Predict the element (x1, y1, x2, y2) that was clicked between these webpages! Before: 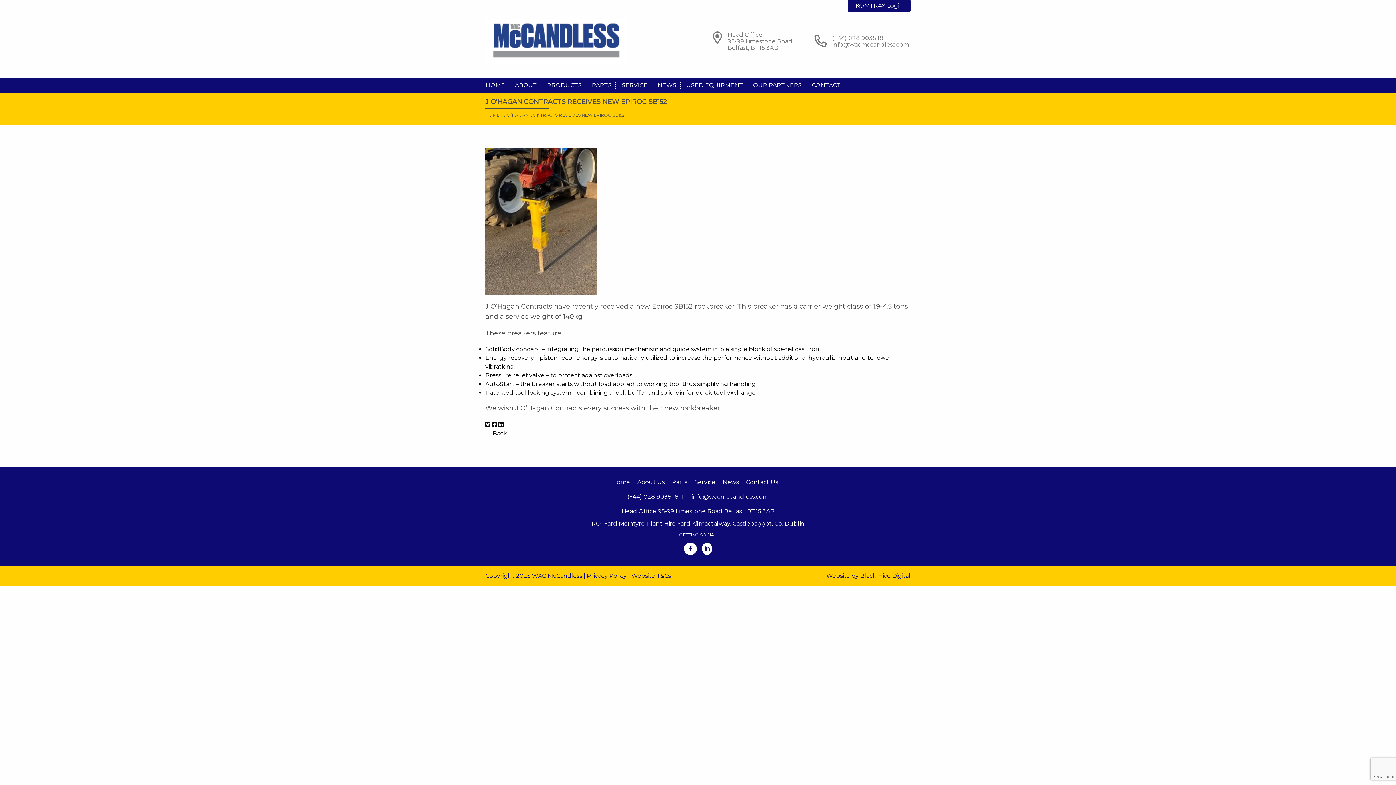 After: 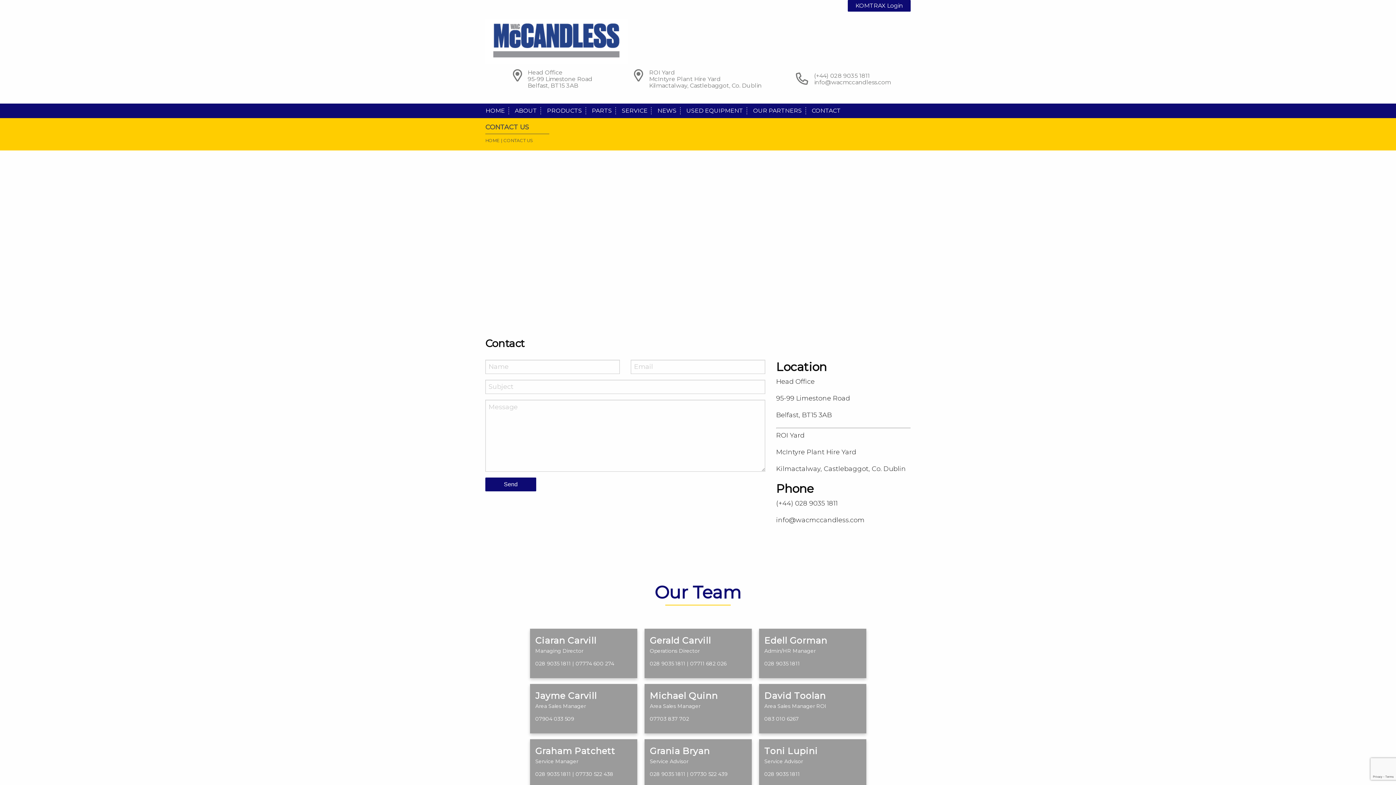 Action: label: Contact Us bbox: (746, 479, 778, 485)